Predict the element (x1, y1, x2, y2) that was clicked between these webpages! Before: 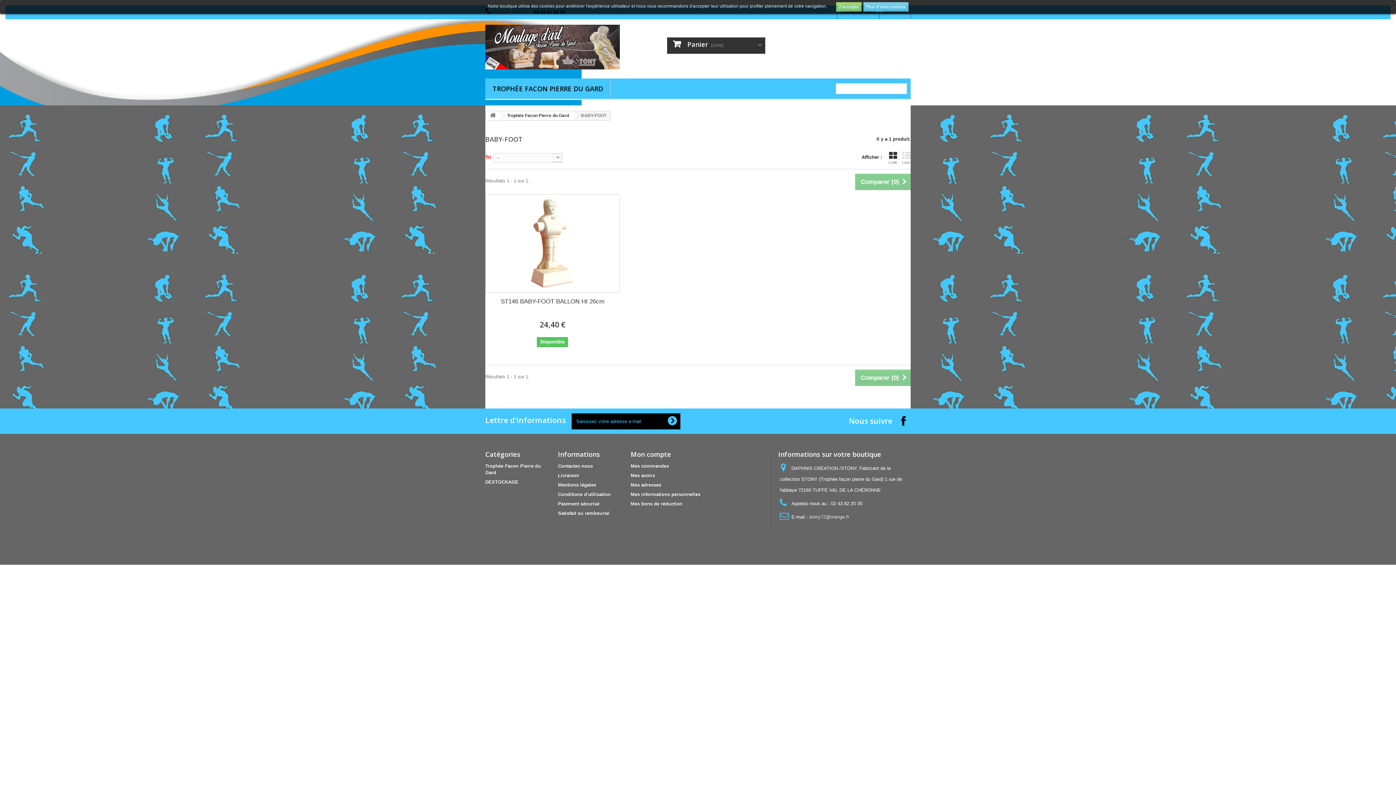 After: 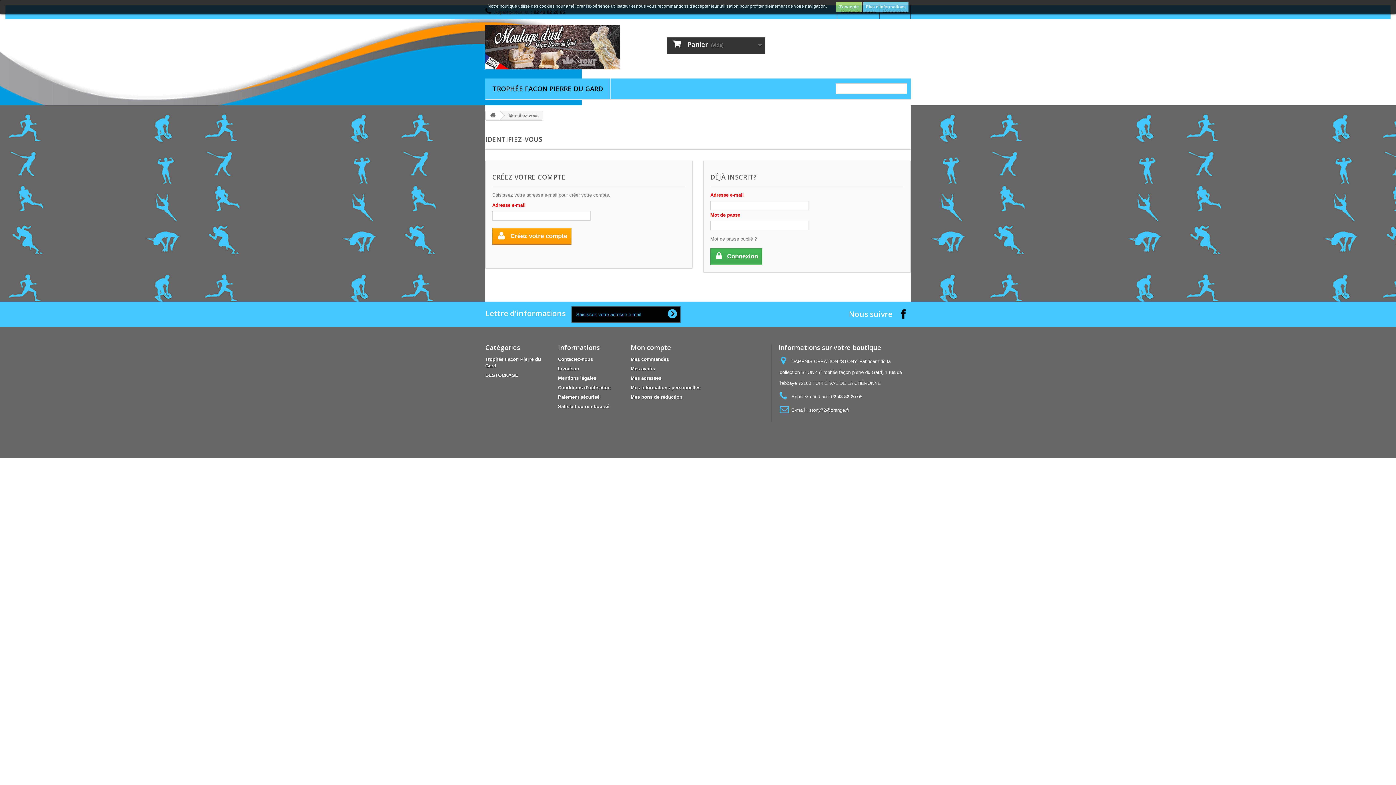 Action: bbox: (630, 492, 700, 497) label: Mes informations personnelles